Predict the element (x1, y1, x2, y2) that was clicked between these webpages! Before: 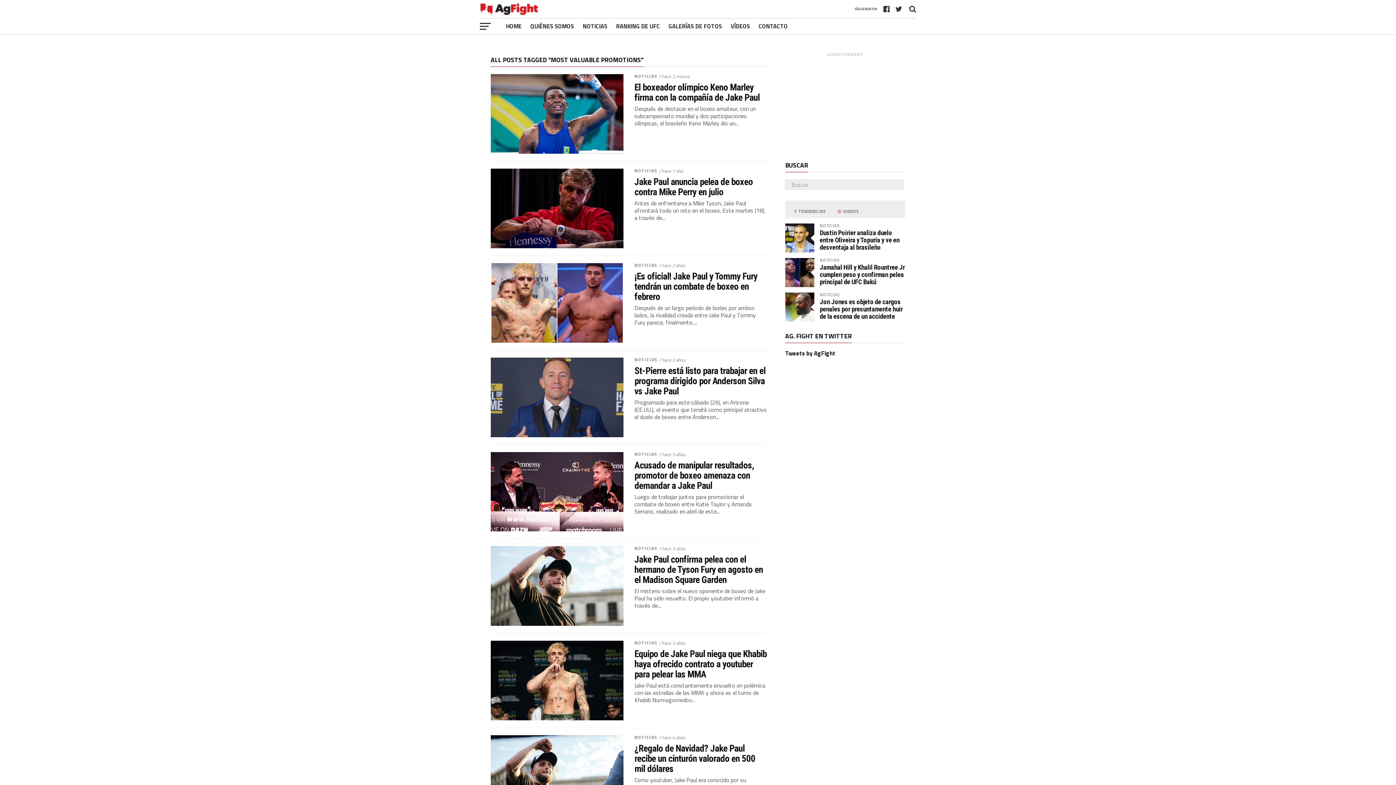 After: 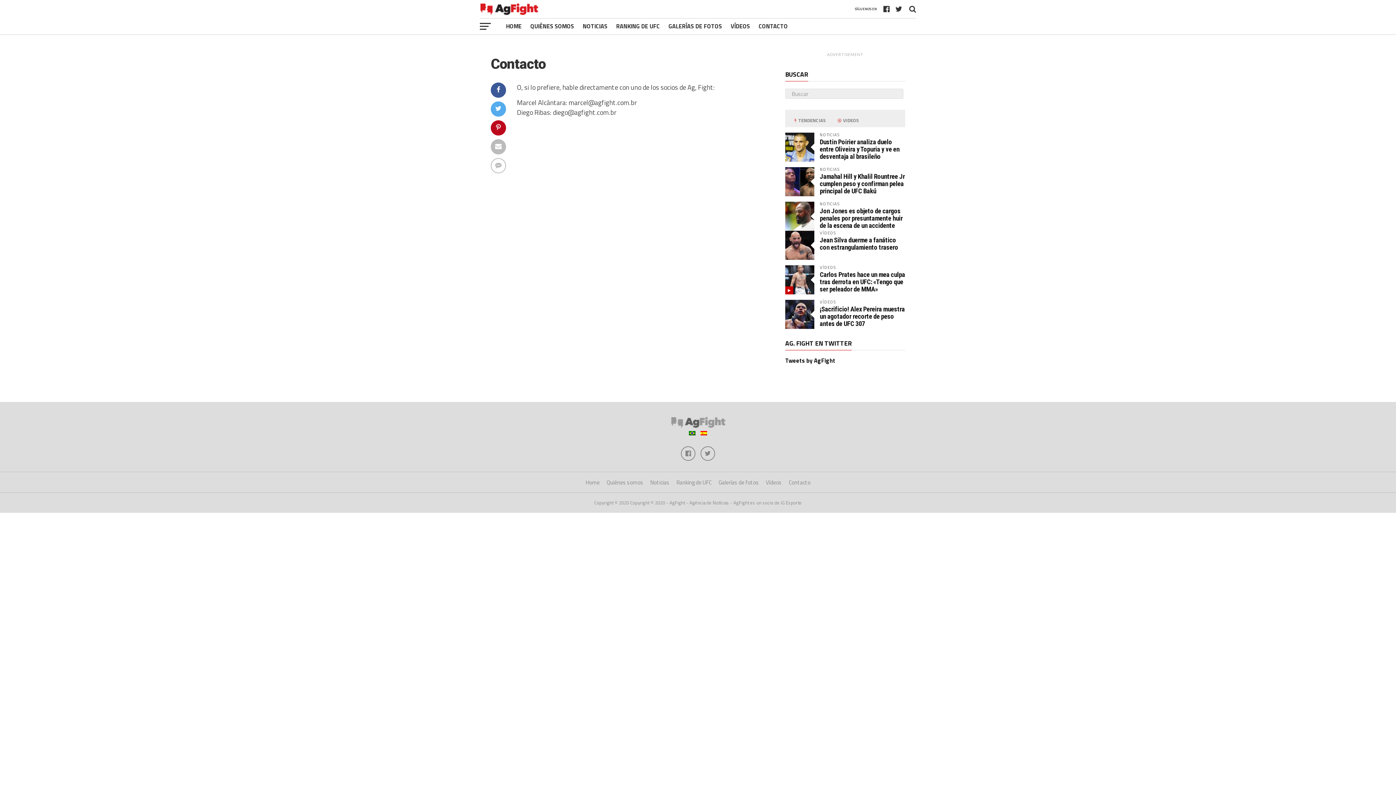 Action: bbox: (754, 18, 792, 34) label: CONTACTO